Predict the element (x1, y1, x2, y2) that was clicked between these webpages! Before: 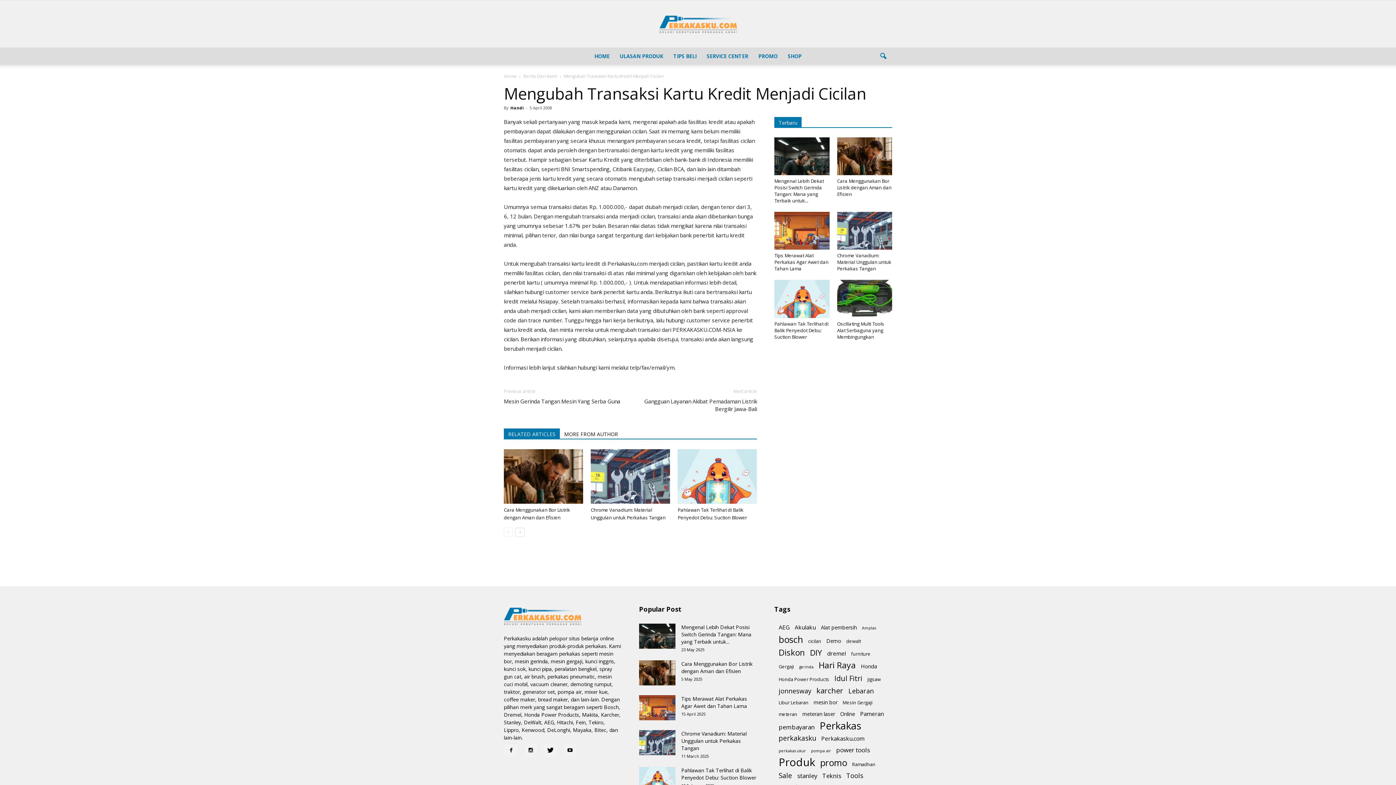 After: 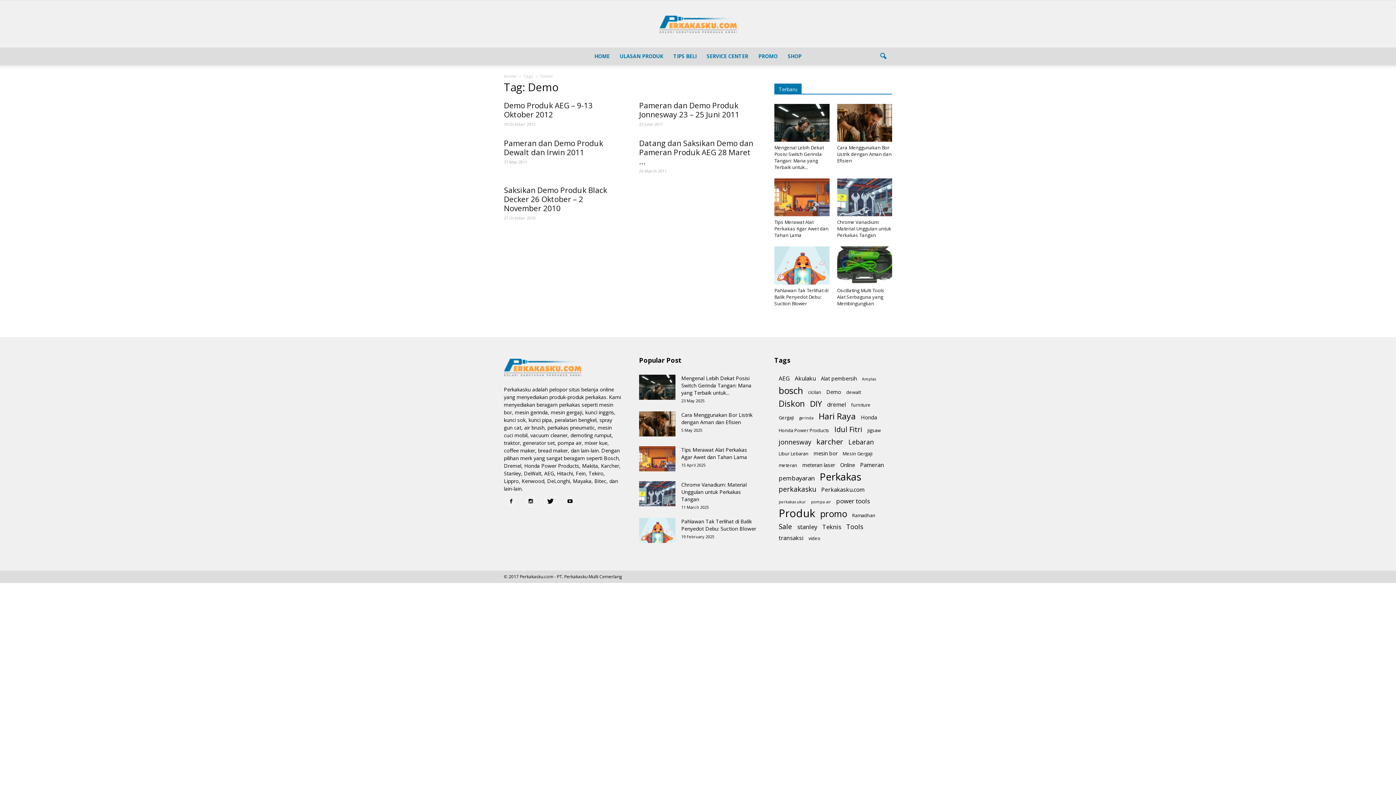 Action: bbox: (826, 637, 841, 645) label: Demo (5 items)